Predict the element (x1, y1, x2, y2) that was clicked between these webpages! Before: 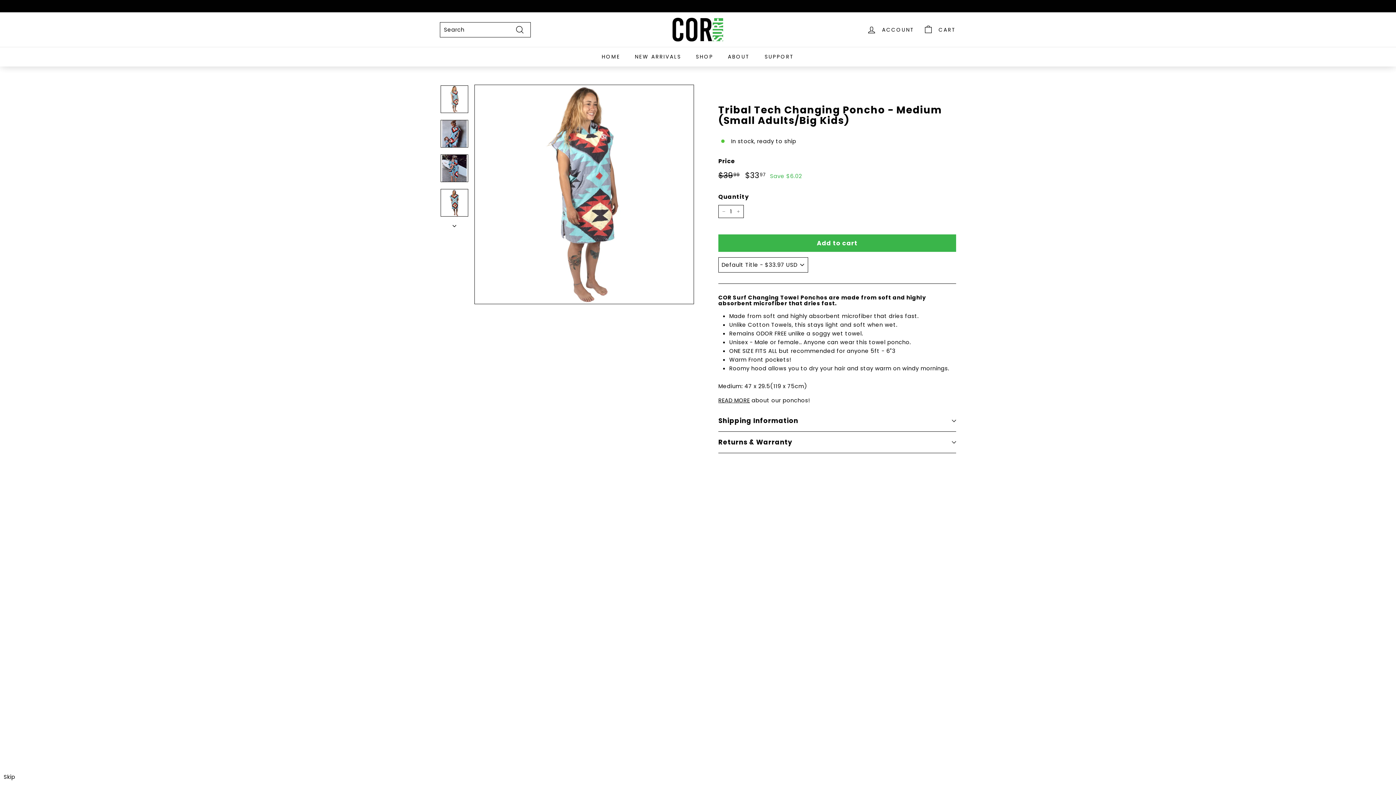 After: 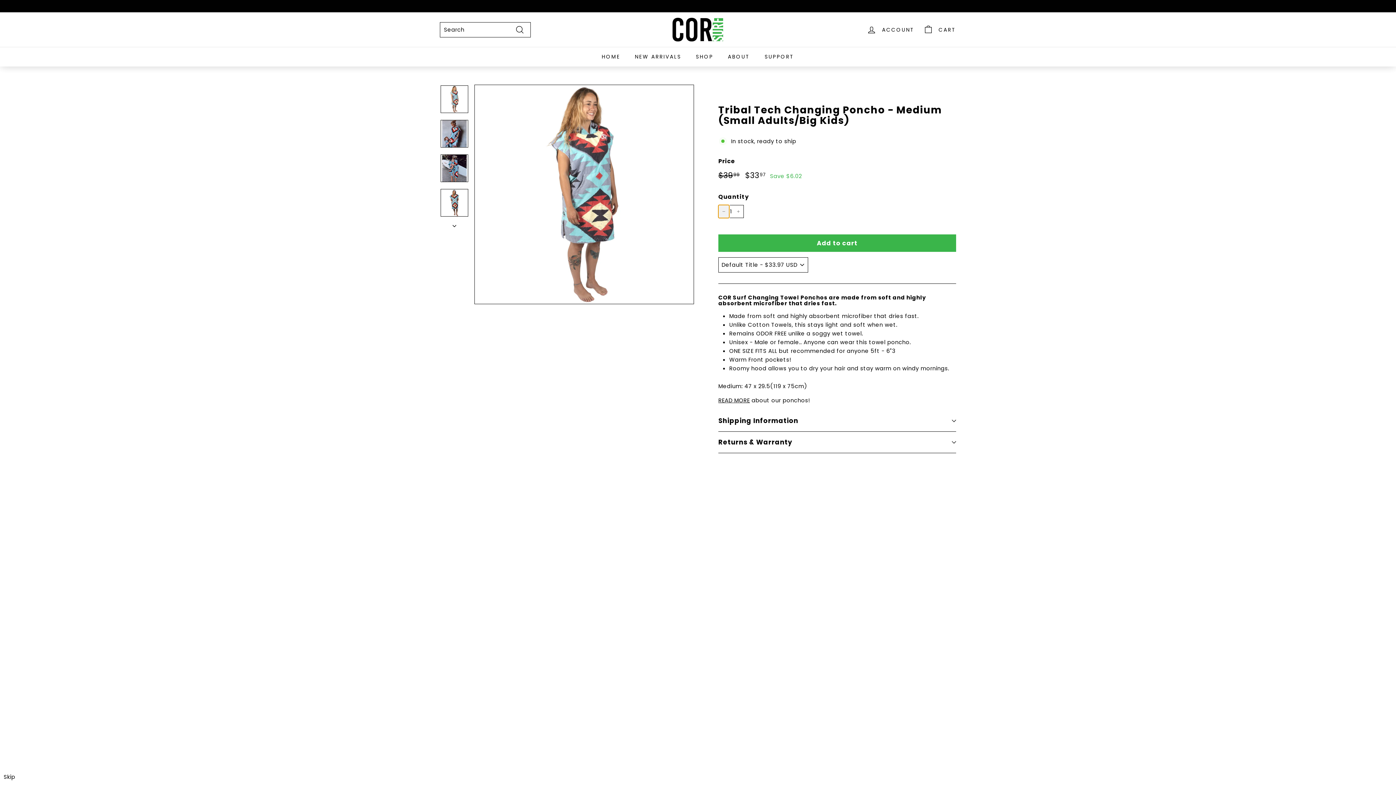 Action: label: Reduce item quantity by one bbox: (718, 205, 729, 218)